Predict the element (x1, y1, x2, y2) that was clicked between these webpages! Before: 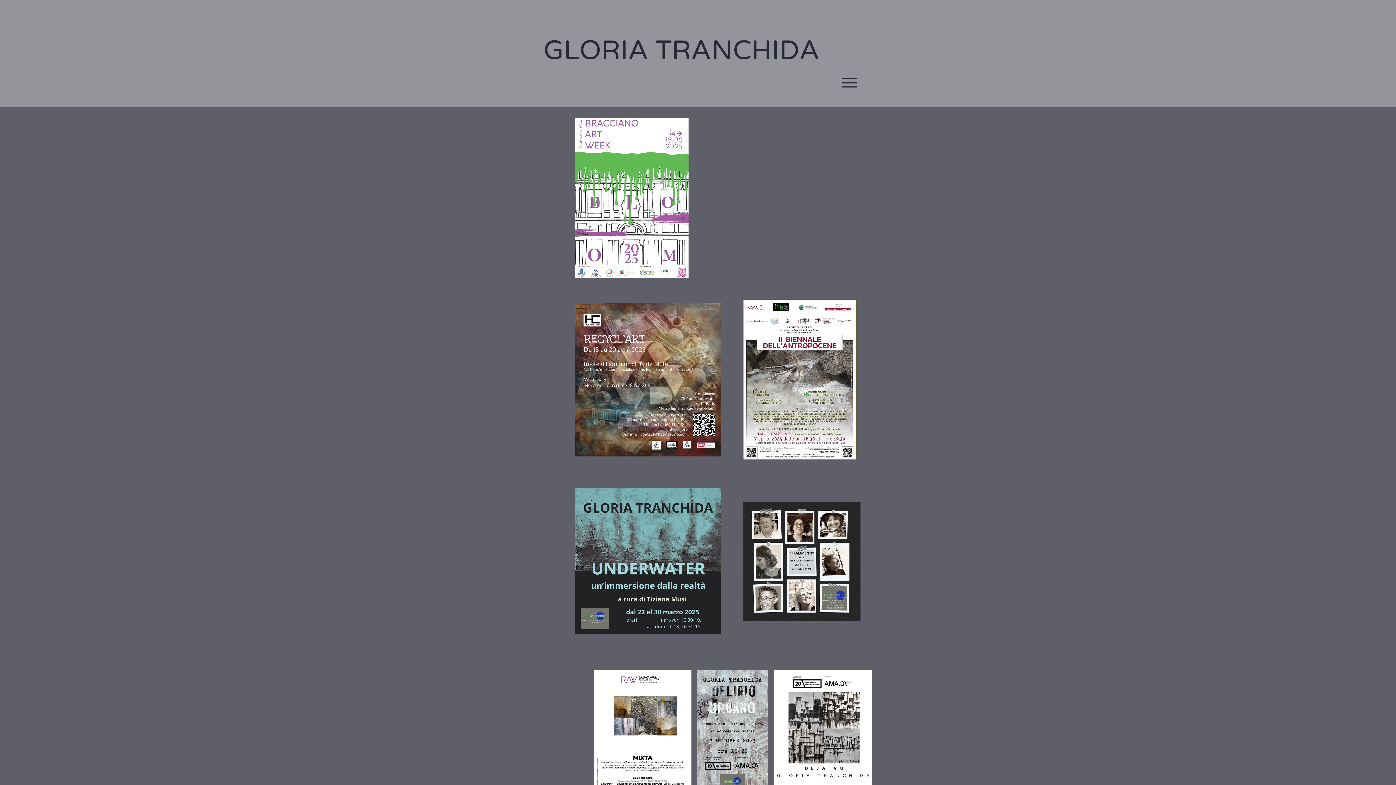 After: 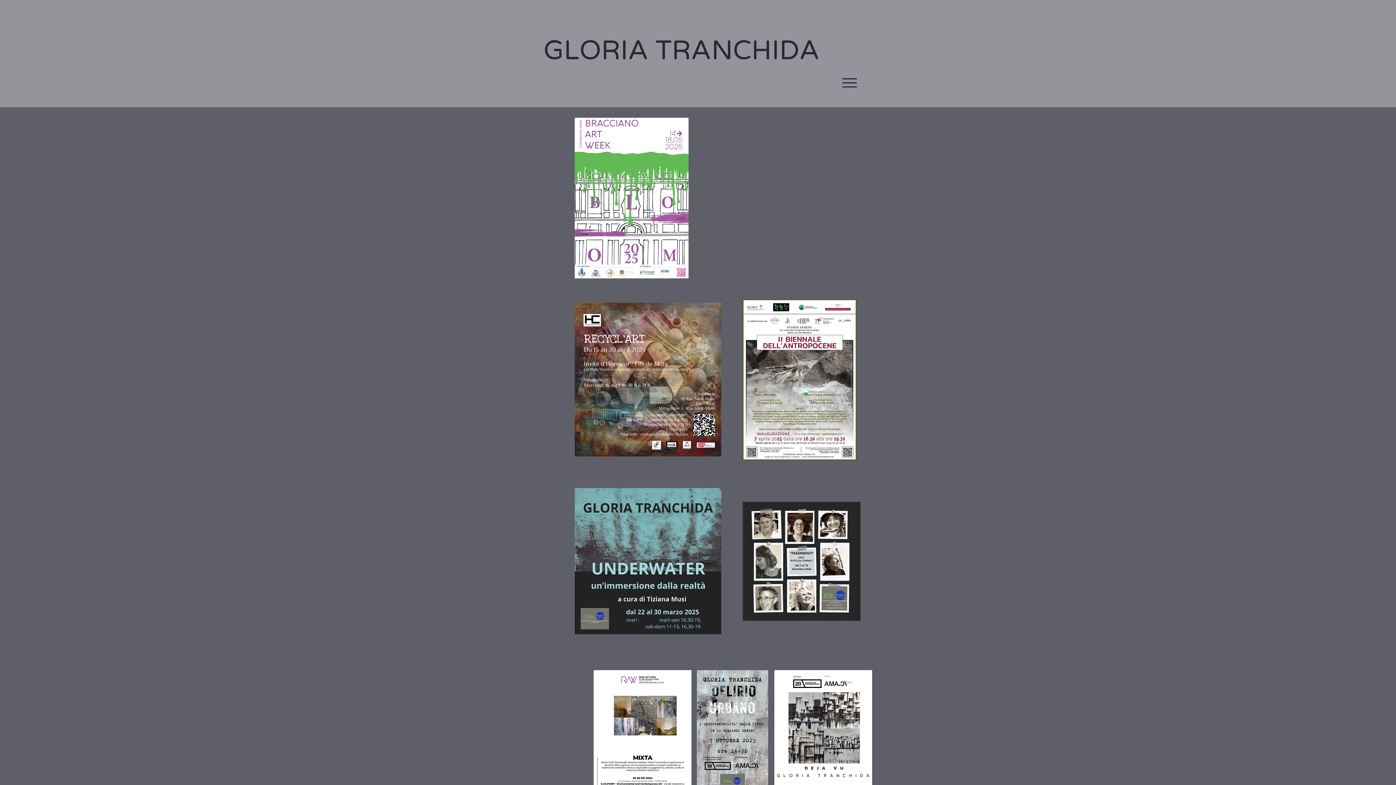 Action: bbox: (574, 302, 721, 456)